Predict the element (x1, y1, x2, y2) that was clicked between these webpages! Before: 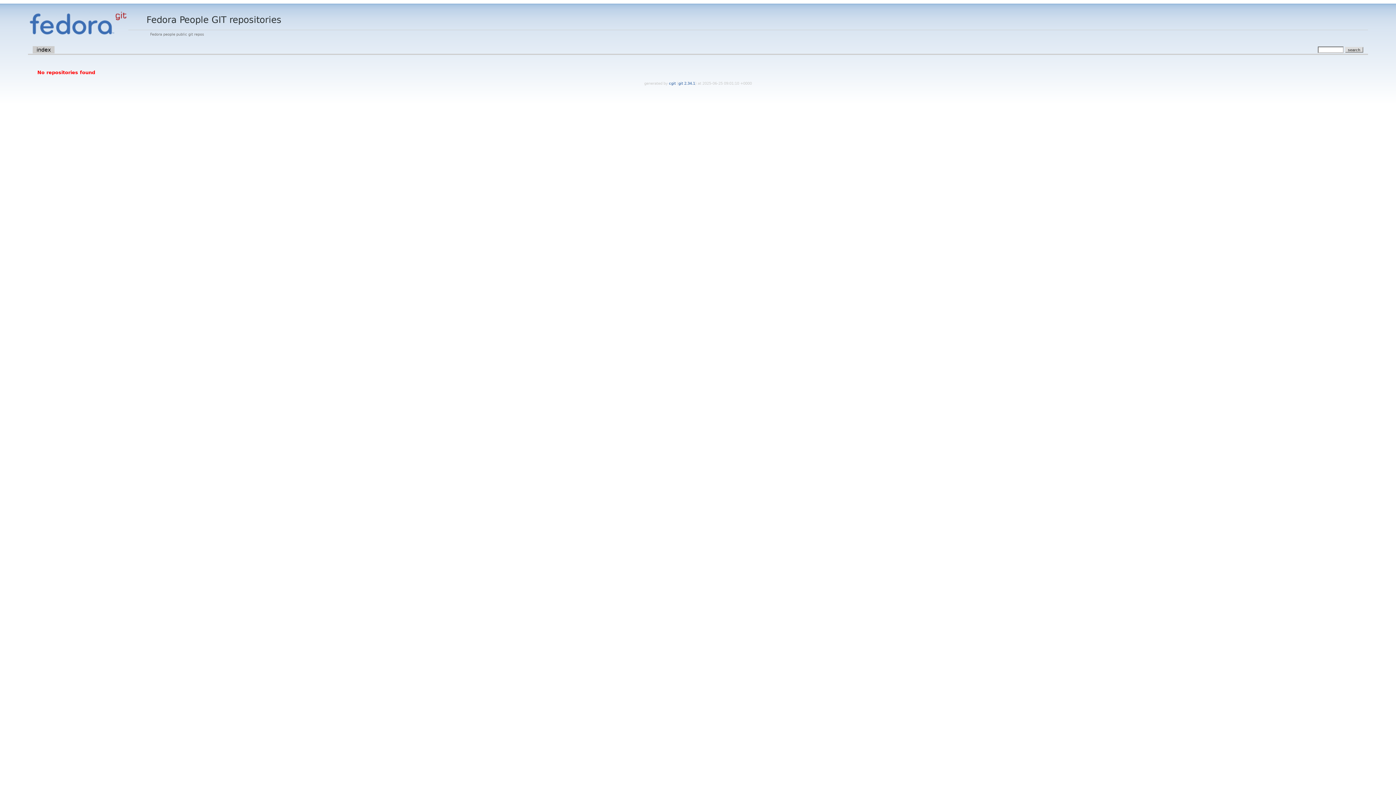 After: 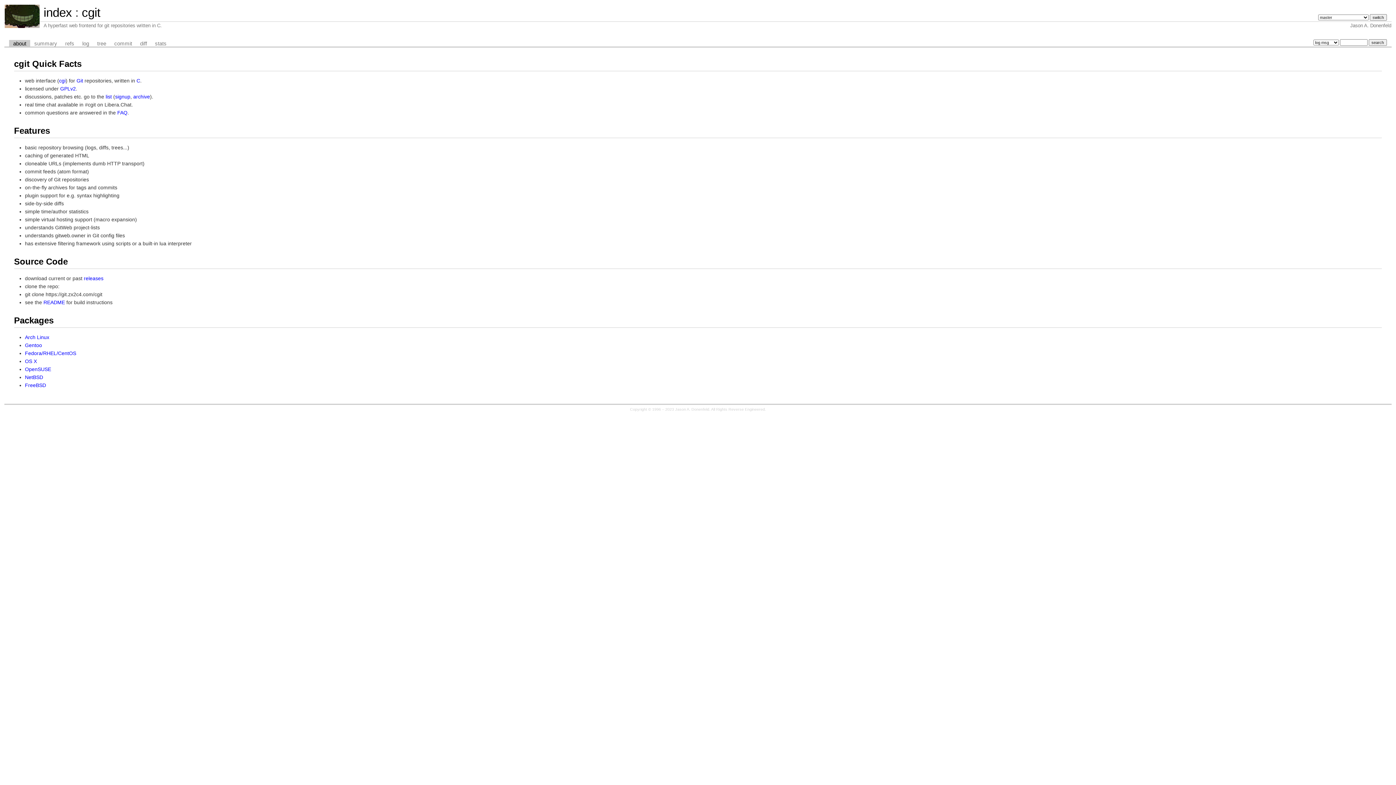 Action: label: cgit  bbox: (669, 81, 677, 85)